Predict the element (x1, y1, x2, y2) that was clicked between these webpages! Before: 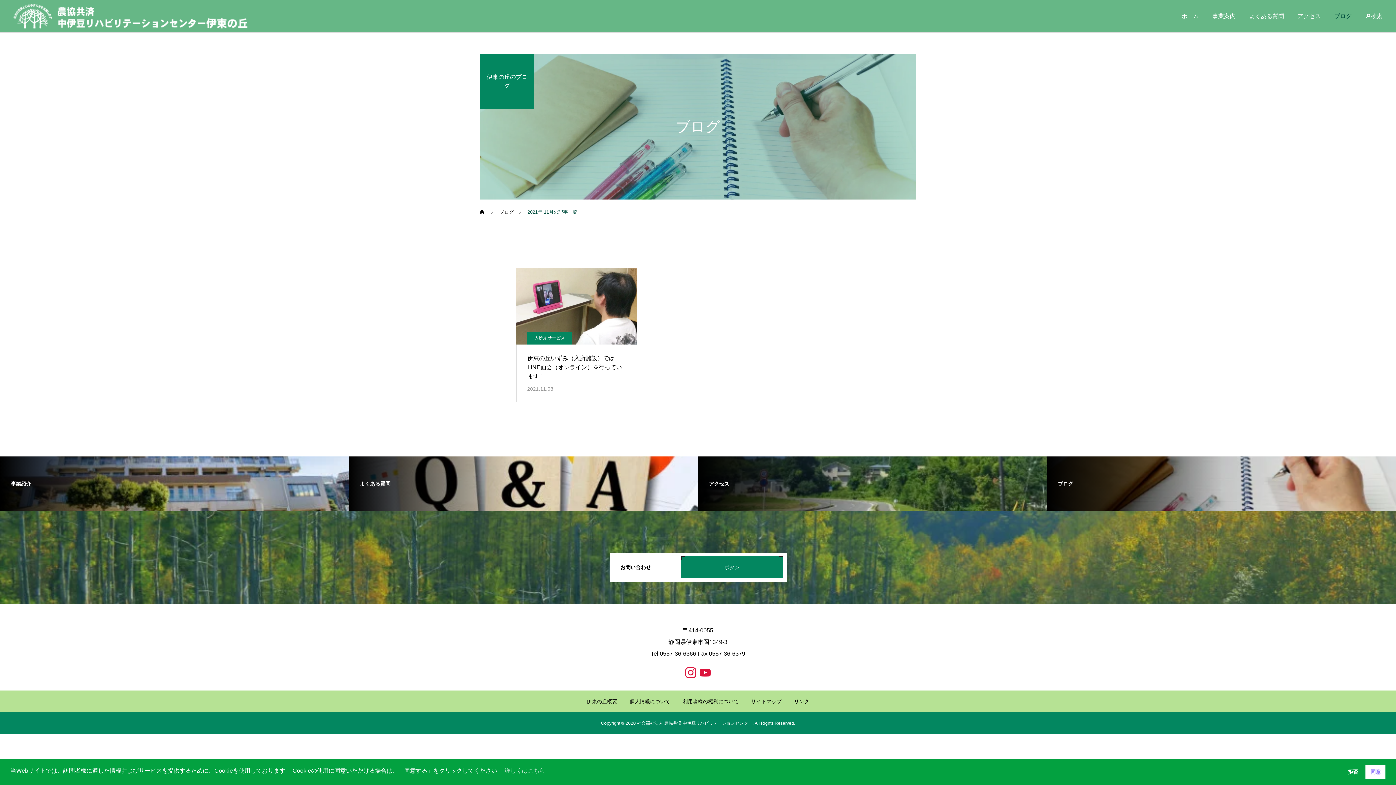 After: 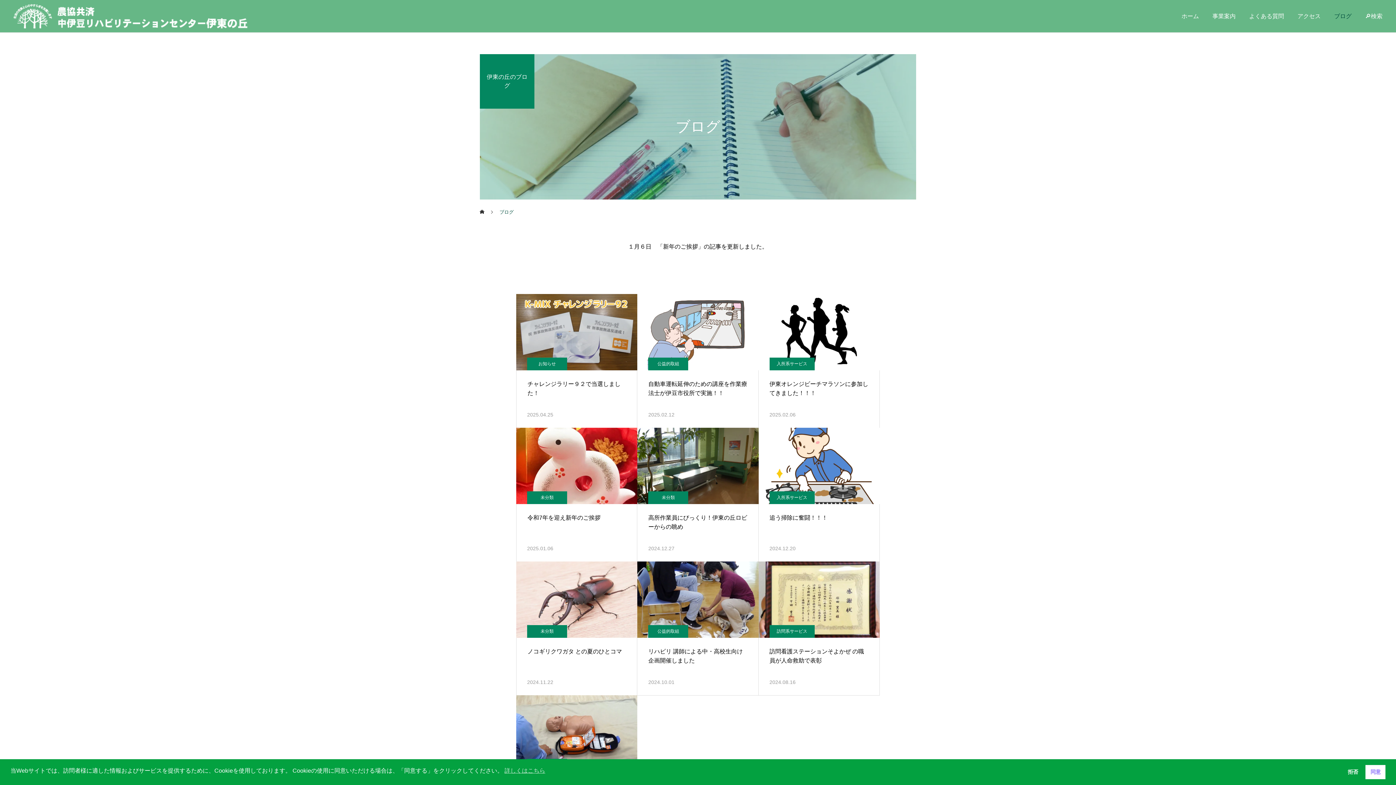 Action: label: ブログ bbox: (1047, 456, 1396, 511)